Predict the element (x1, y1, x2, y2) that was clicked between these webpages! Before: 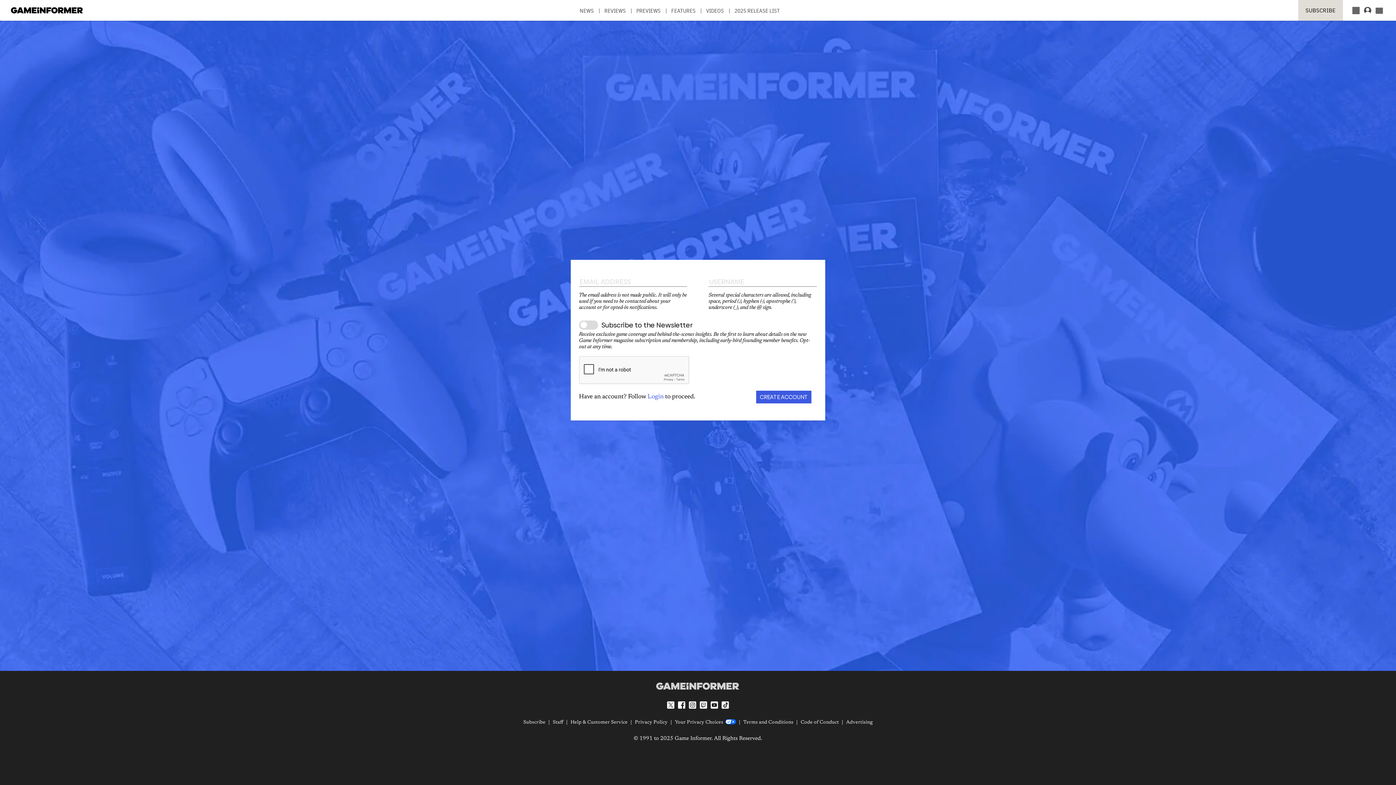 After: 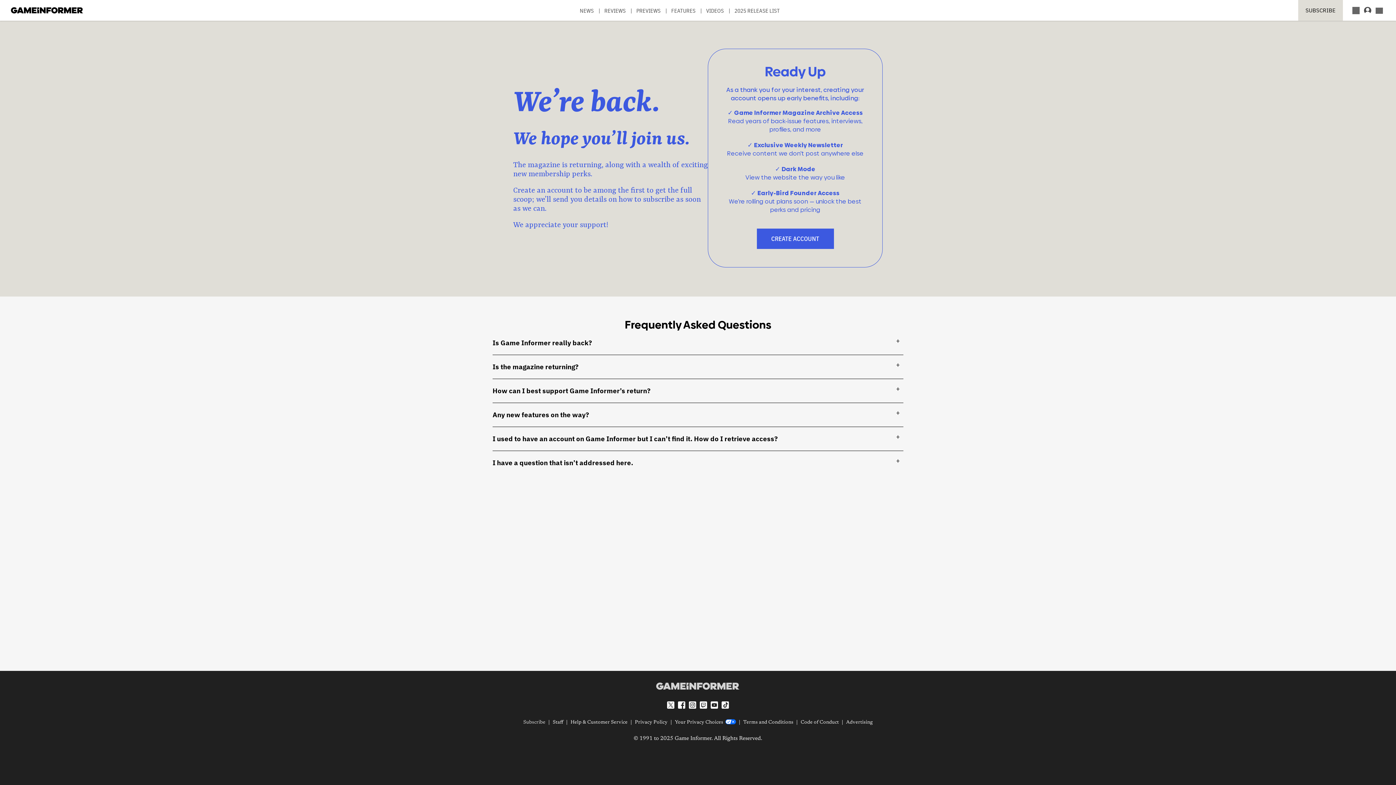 Action: label: SUBSCRIBE bbox: (1298, 0, 1343, 20)